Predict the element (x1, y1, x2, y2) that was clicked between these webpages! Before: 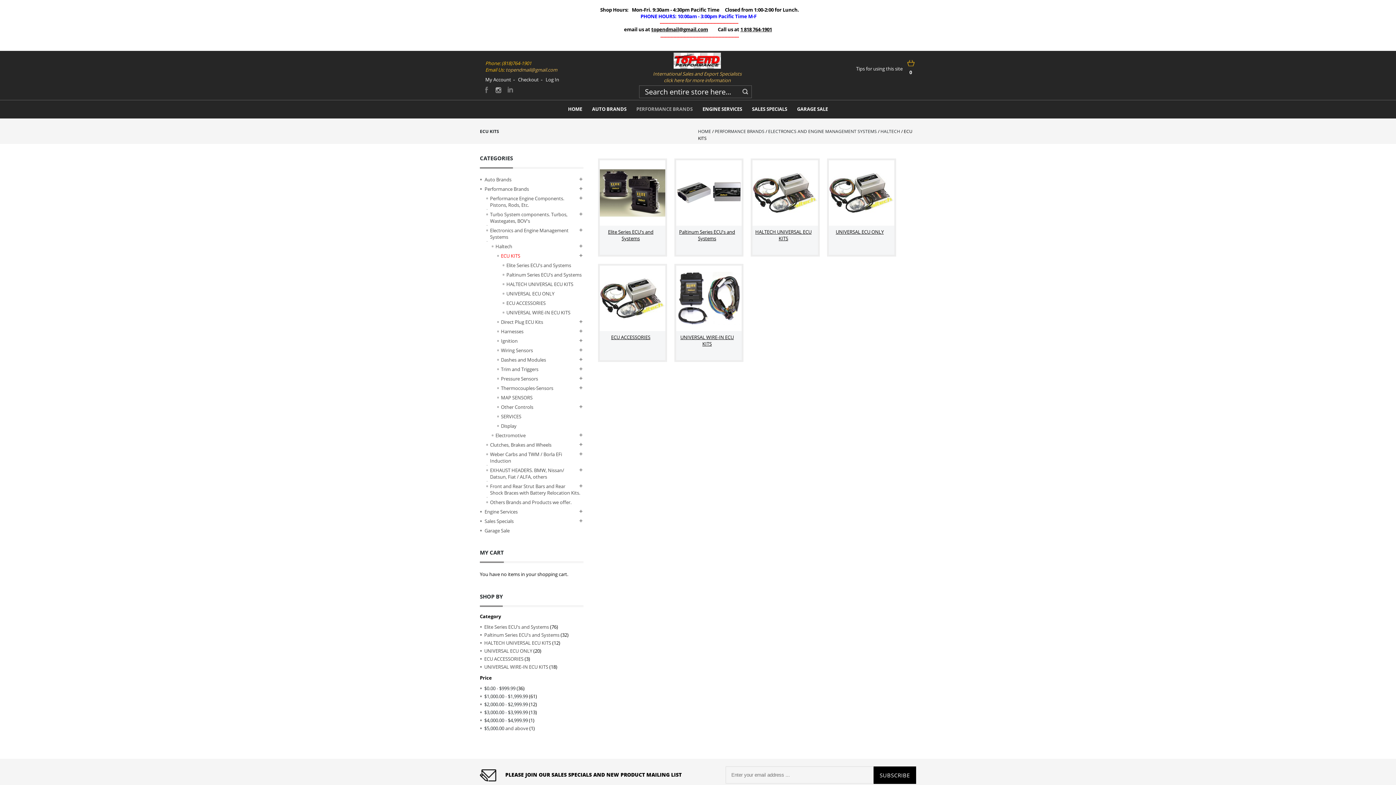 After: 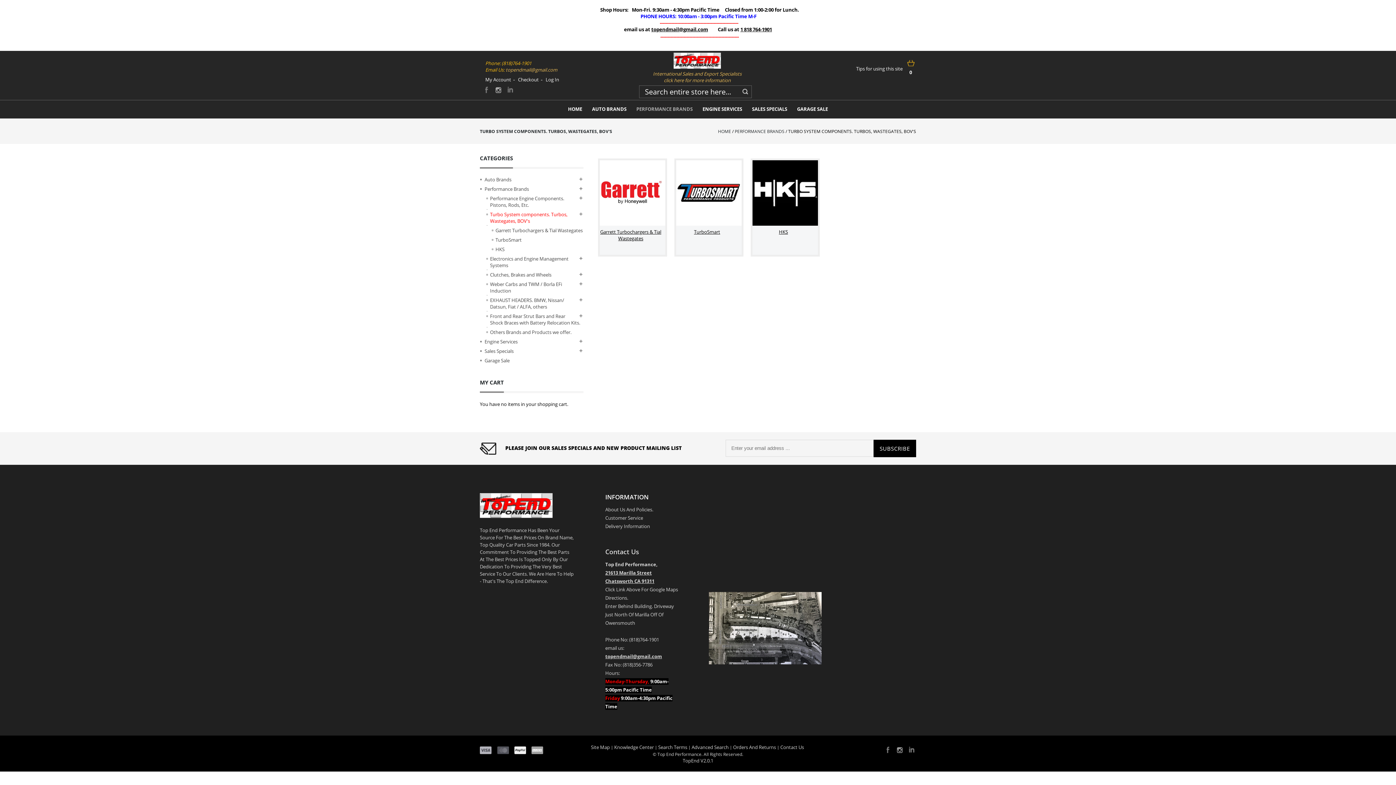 Action: bbox: (485, 209, 583, 225) label: Turbo System components. Turbos, Wastegates, BOV's